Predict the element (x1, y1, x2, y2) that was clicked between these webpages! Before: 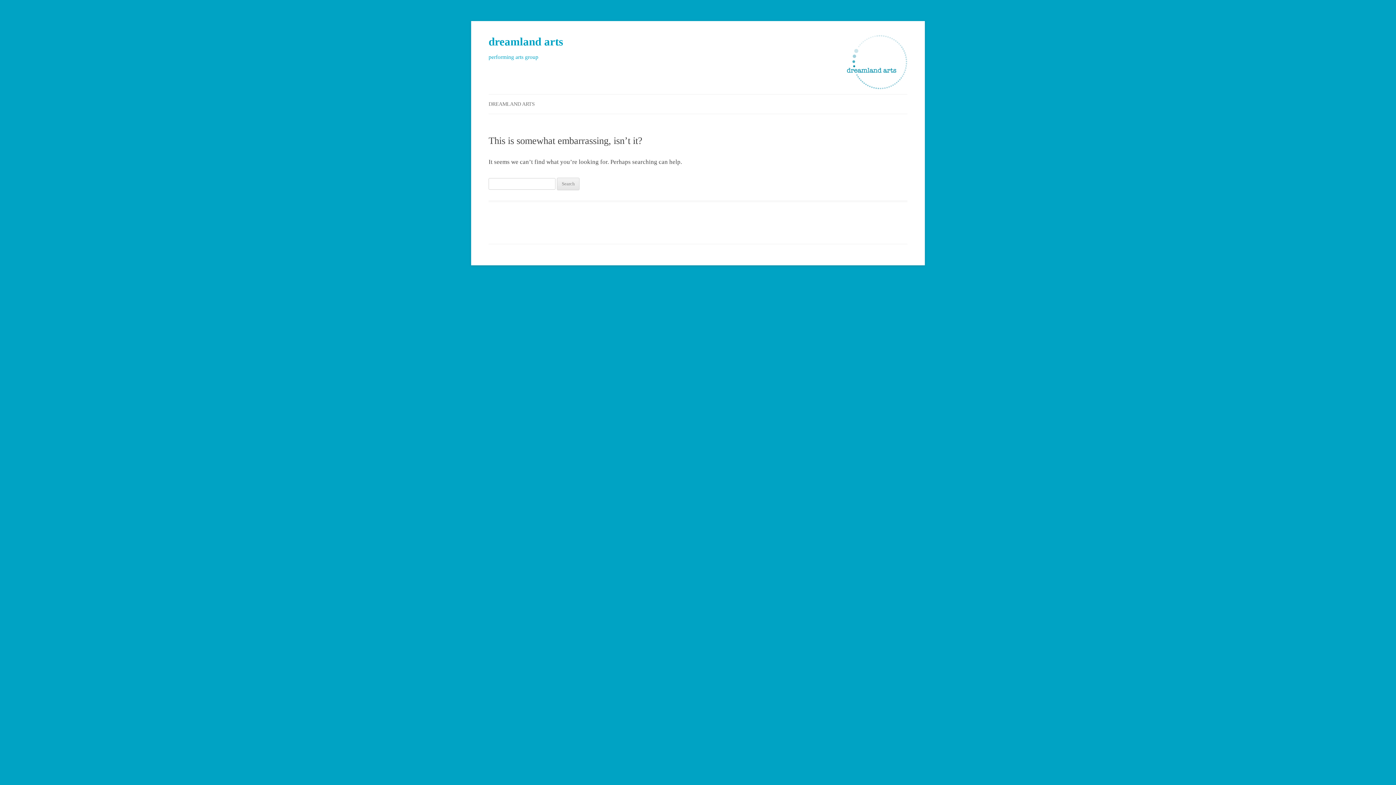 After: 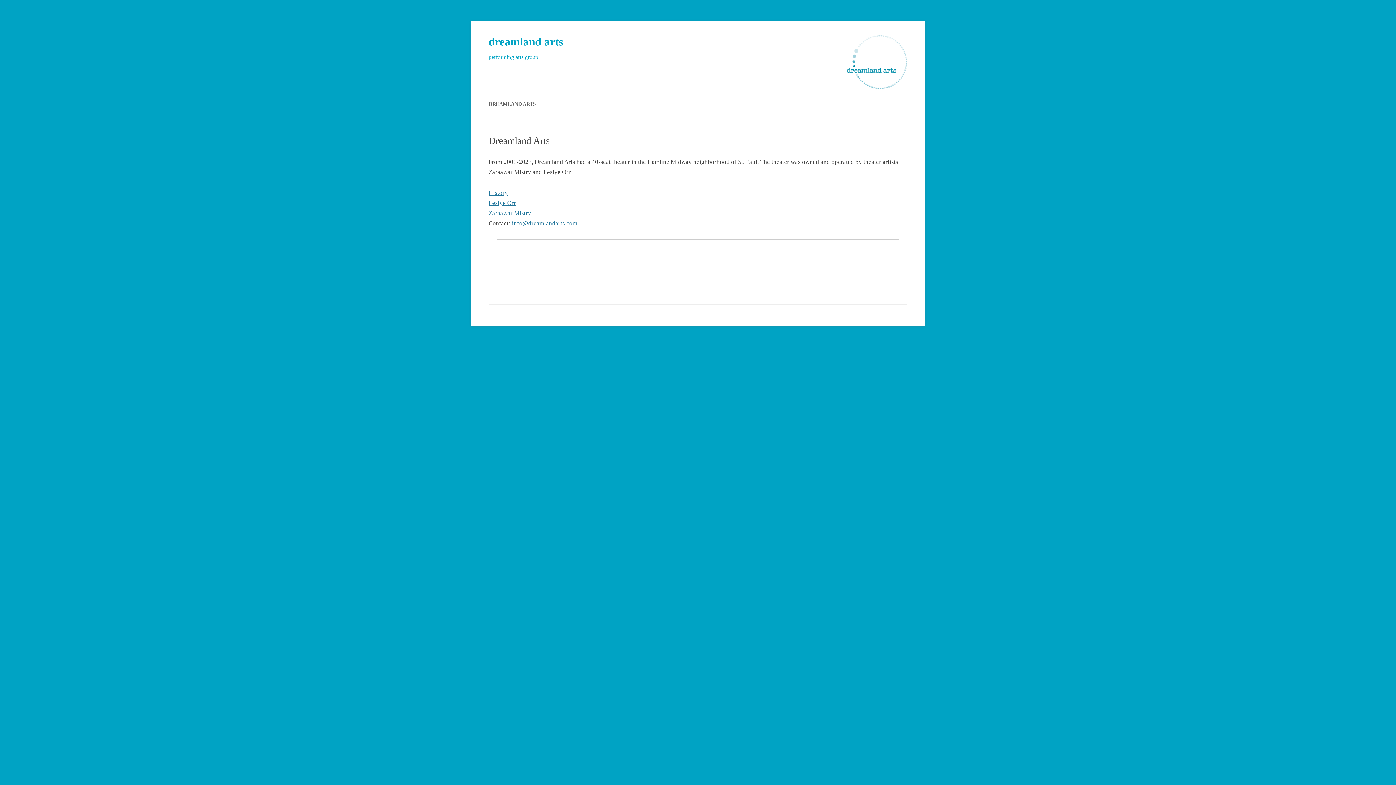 Action: bbox: (740, 31, 907, 94)